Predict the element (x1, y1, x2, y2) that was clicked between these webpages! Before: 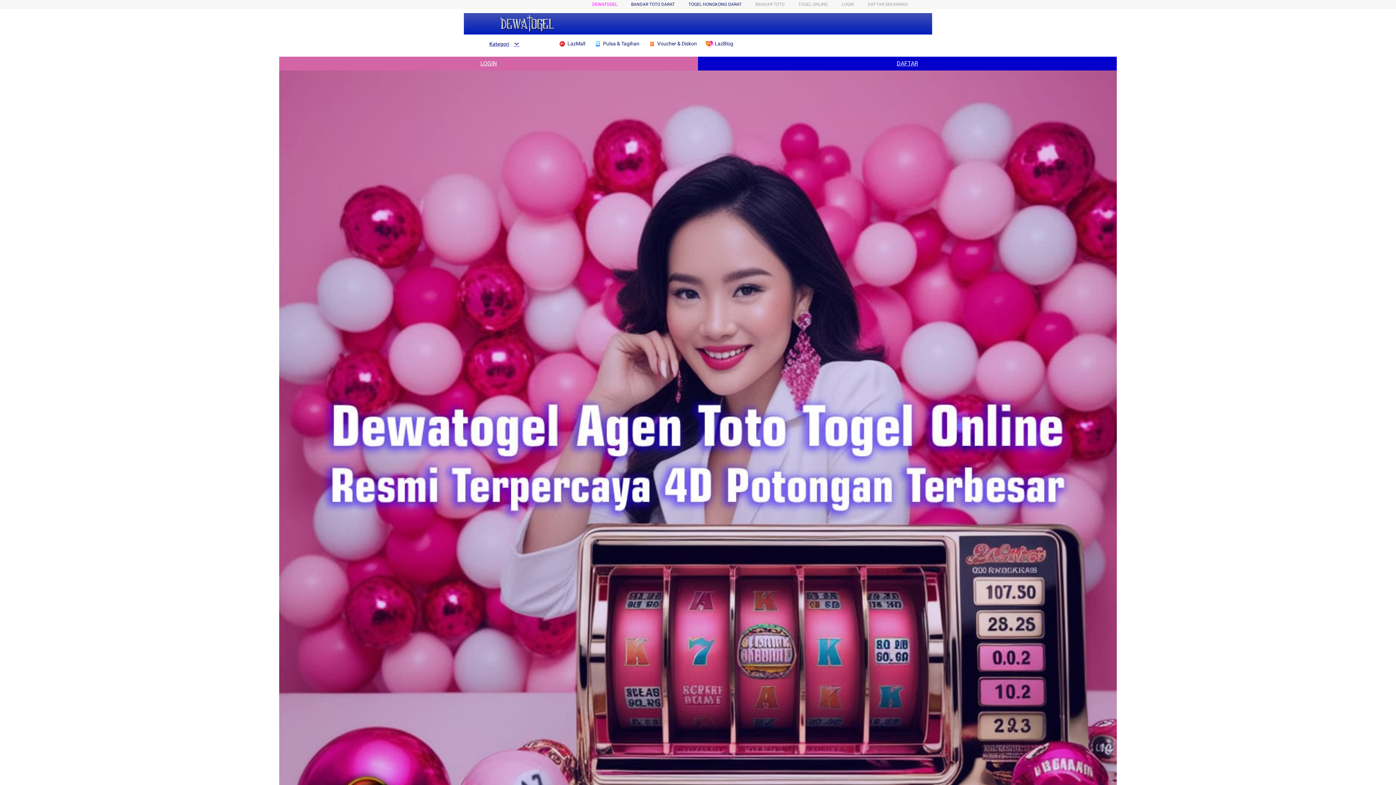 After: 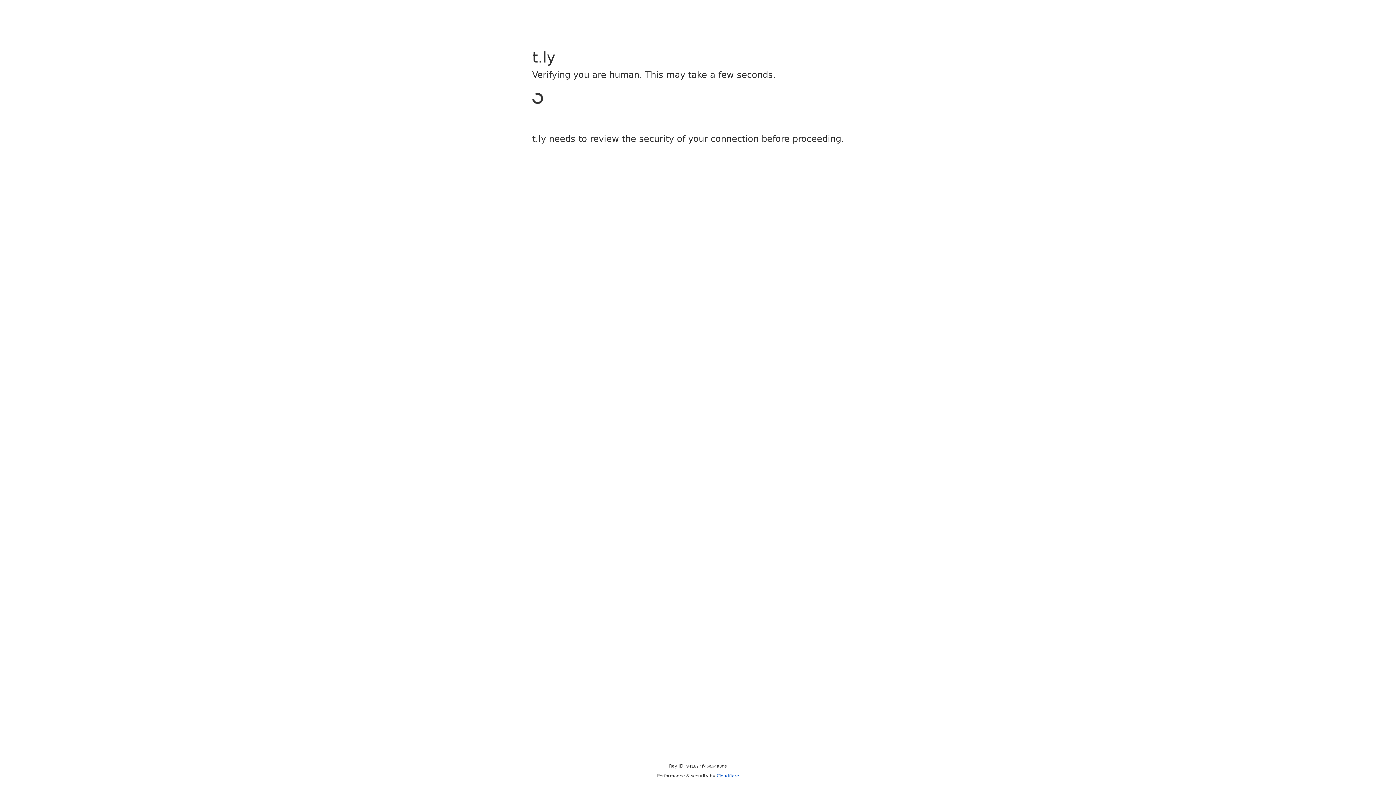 Action: bbox: (705, 36, 737, 50) label:  LazBlog